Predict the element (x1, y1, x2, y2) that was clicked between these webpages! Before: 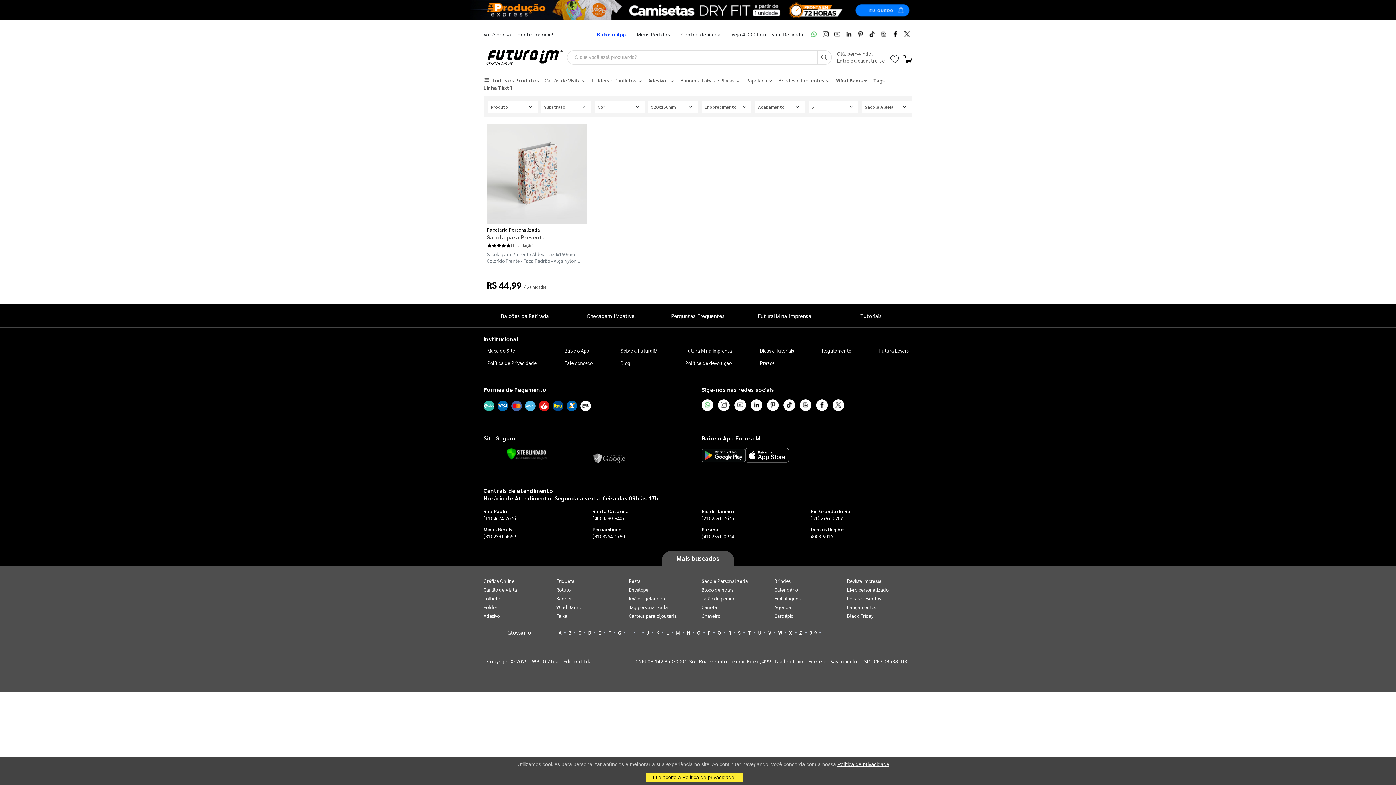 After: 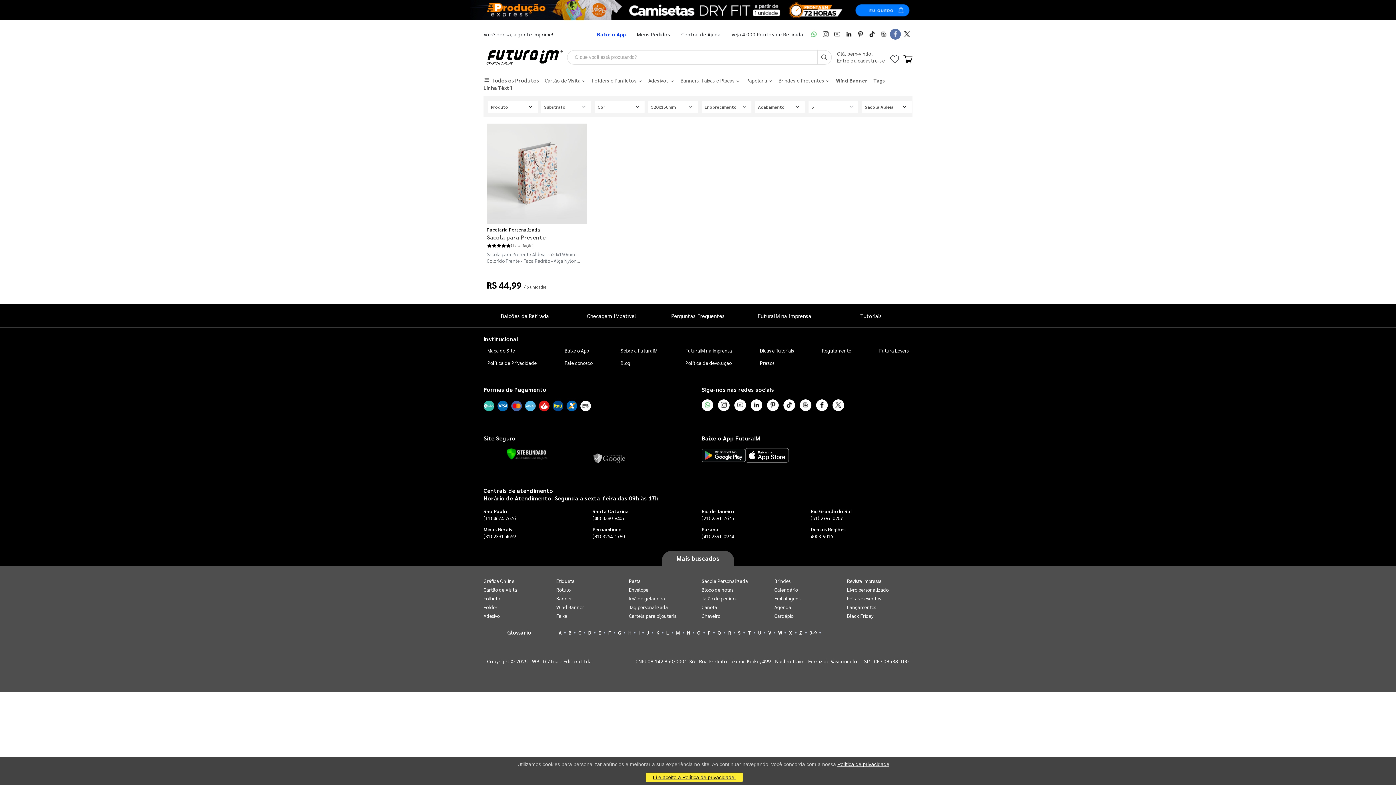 Action: bbox: (890, 28, 901, 39)